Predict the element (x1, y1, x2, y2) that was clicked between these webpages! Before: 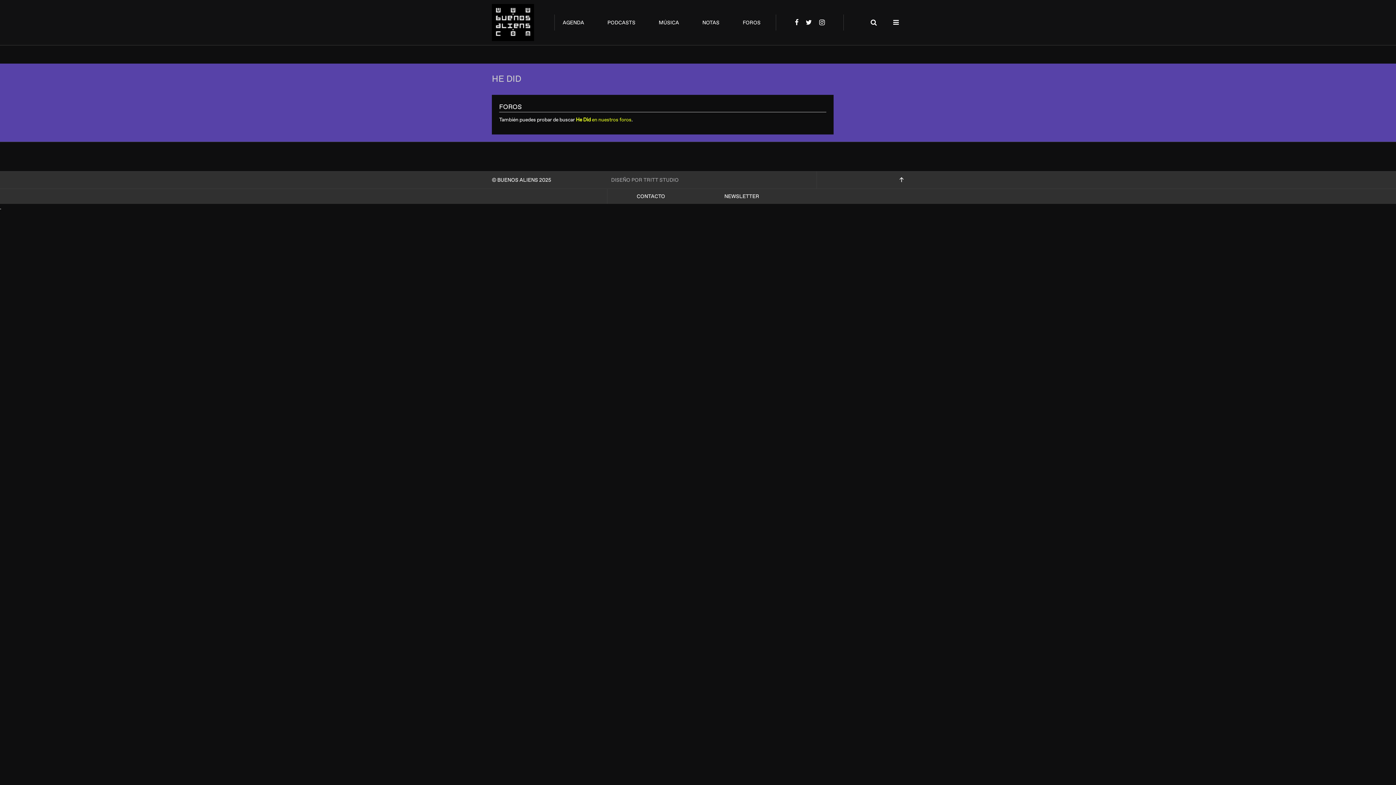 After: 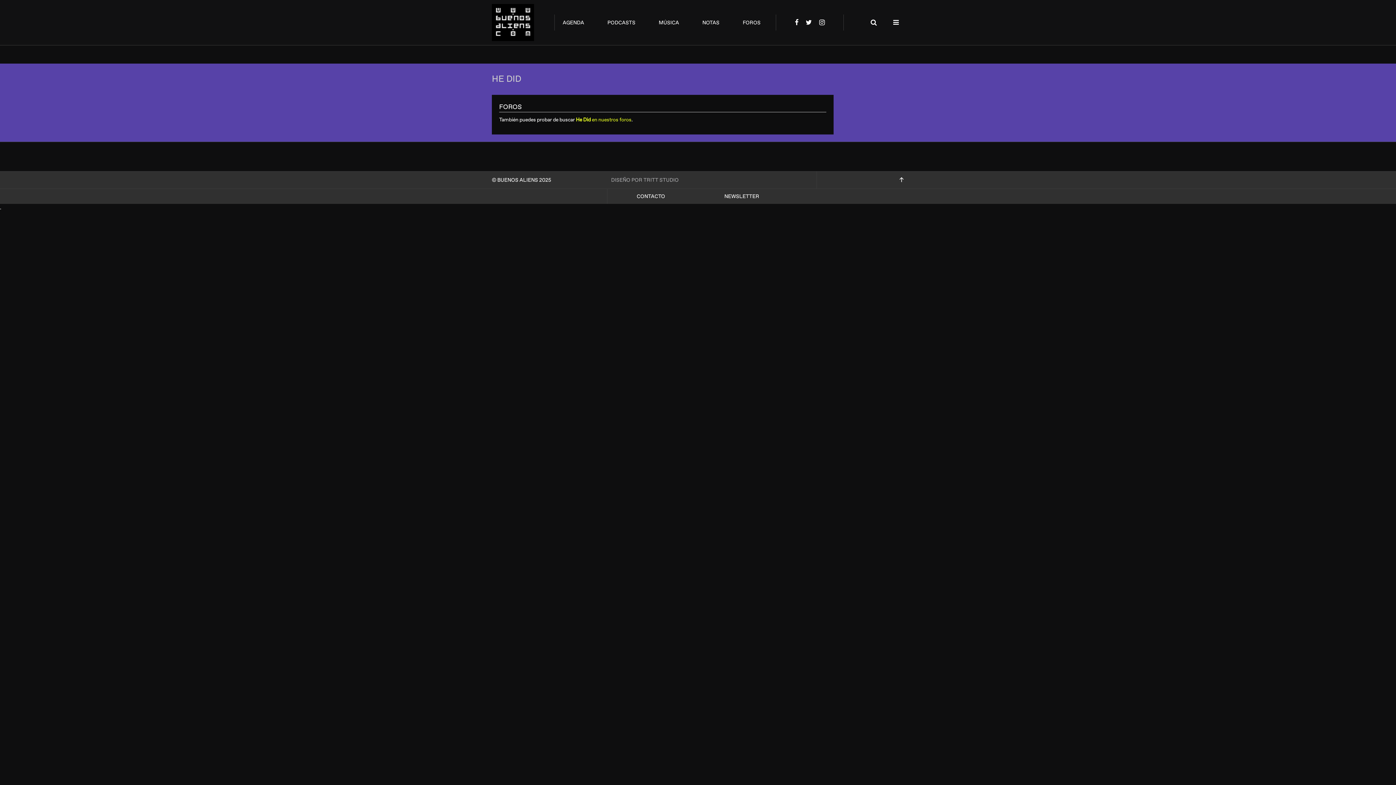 Action: bbox: (816, 175, 904, 185)